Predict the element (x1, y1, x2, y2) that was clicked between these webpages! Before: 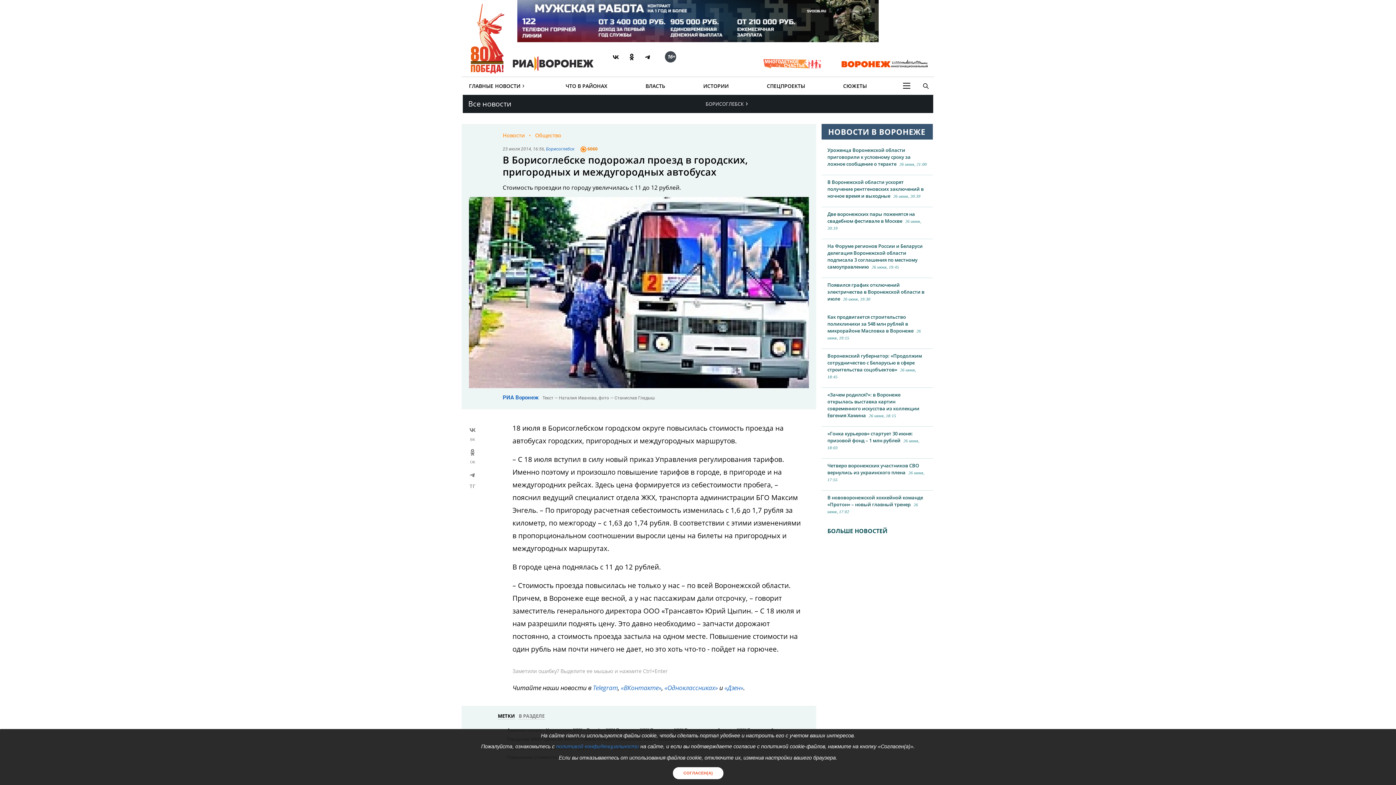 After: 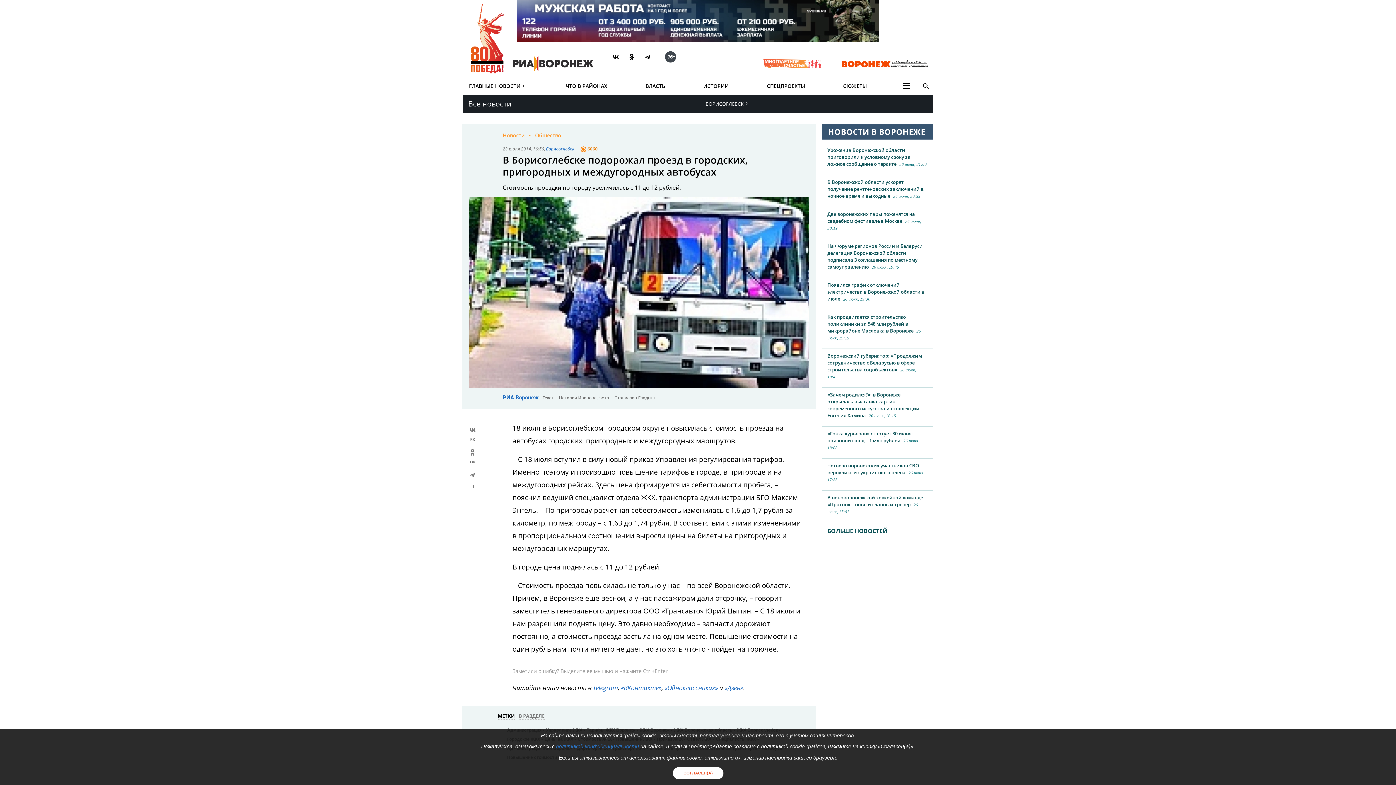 Action: bbox: (611, 52, 620, 61)